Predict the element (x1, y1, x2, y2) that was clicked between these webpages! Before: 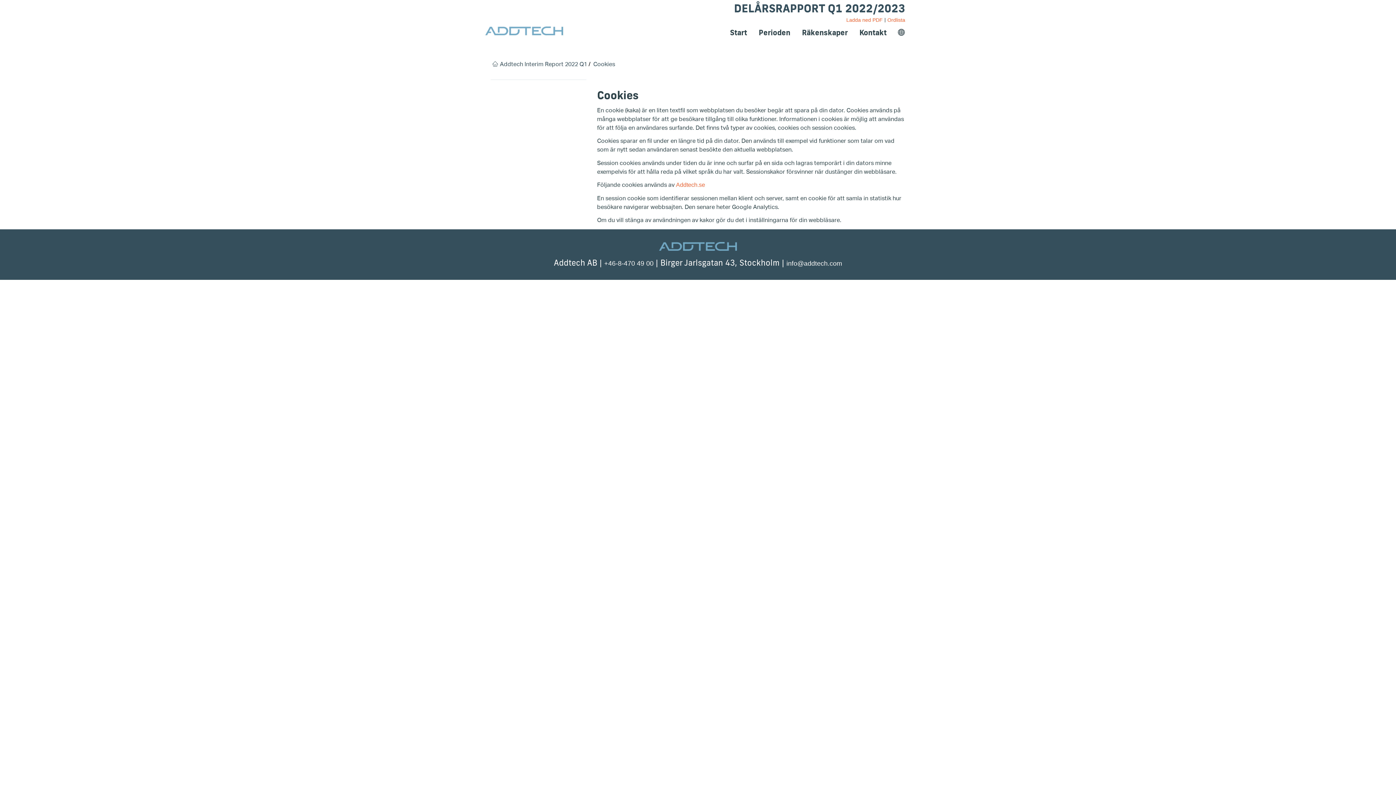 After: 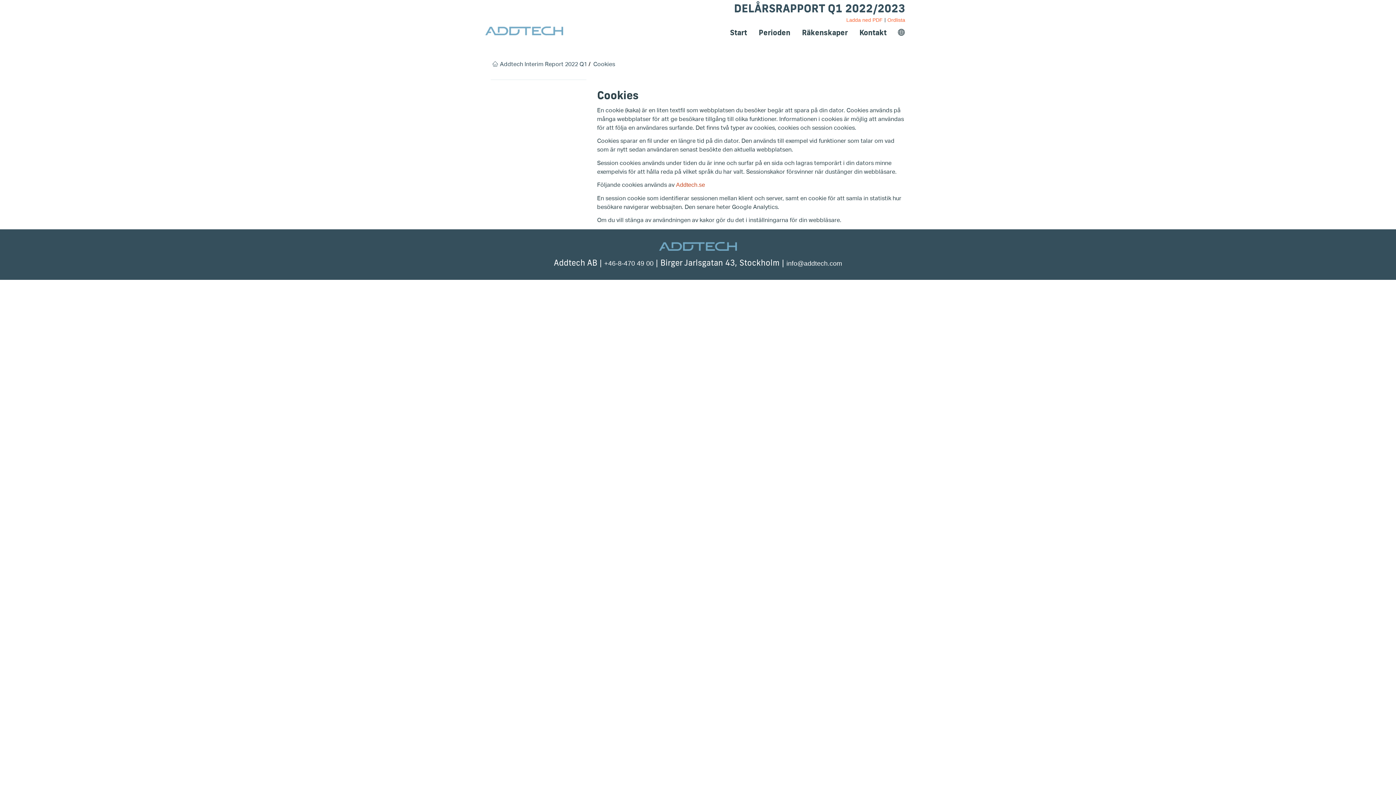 Action: label: Addtech.se bbox: (676, 181, 705, 188)